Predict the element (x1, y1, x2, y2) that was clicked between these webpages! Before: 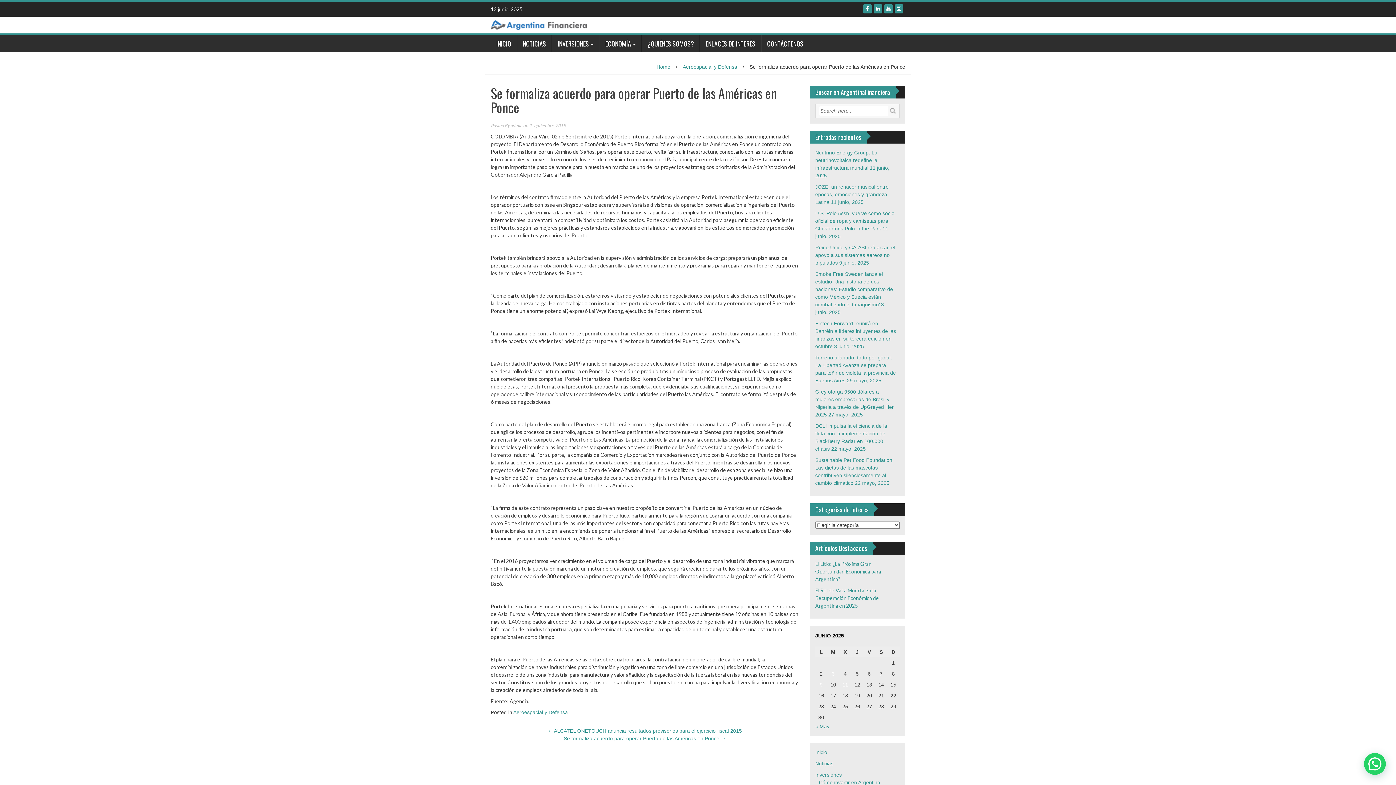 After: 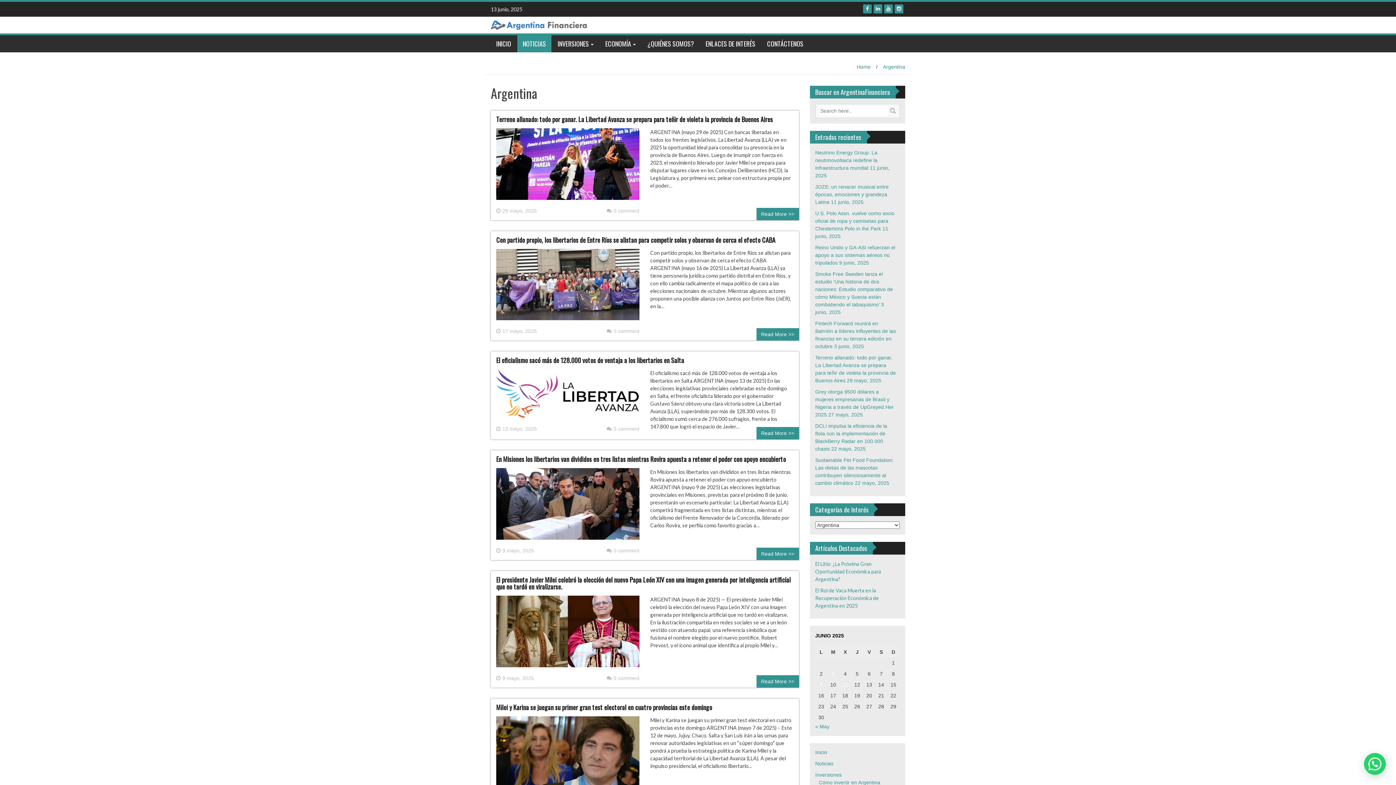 Action: bbox: (517, 35, 551, 52) label: NOTICIAS